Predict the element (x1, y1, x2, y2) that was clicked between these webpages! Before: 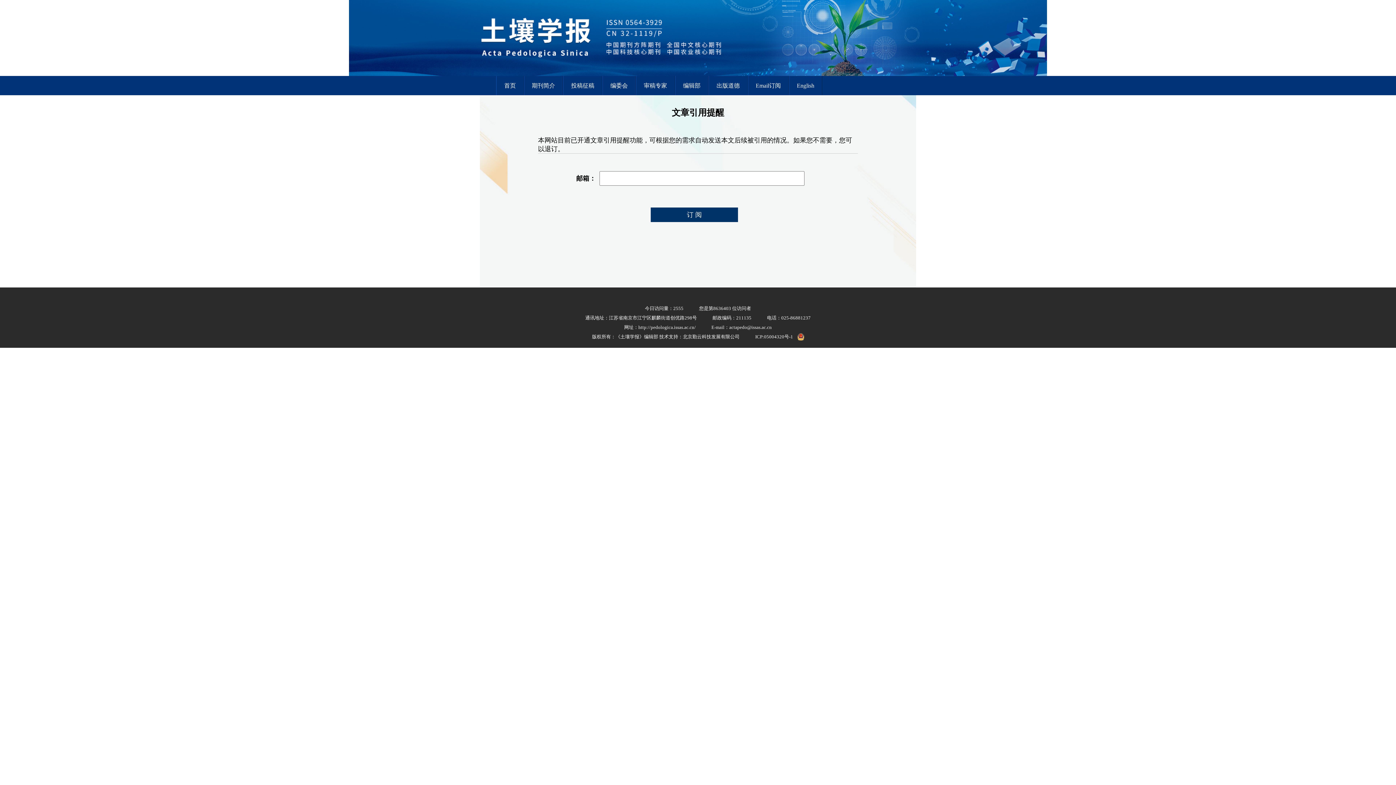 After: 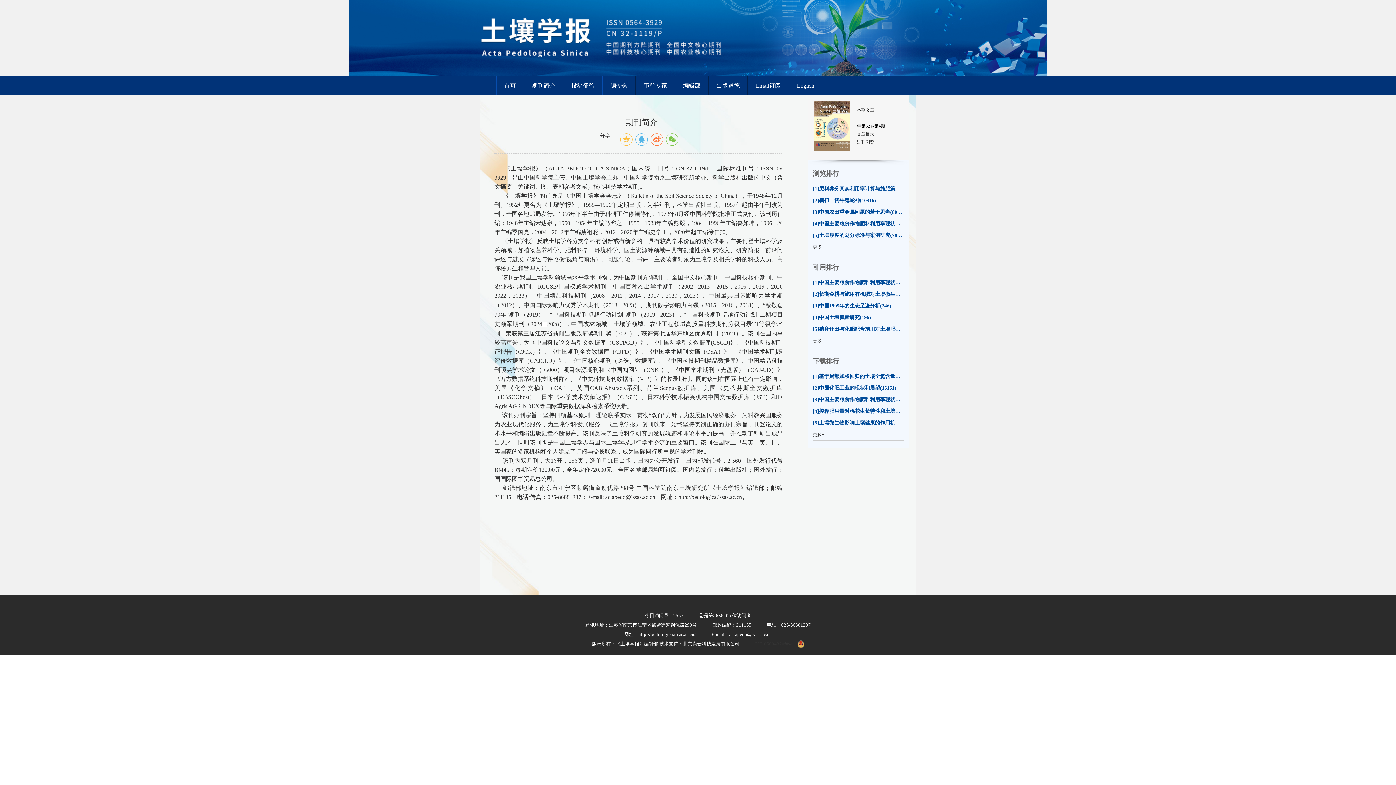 Action: label: 期刊简介 bbox: (524, 76, 562, 95)